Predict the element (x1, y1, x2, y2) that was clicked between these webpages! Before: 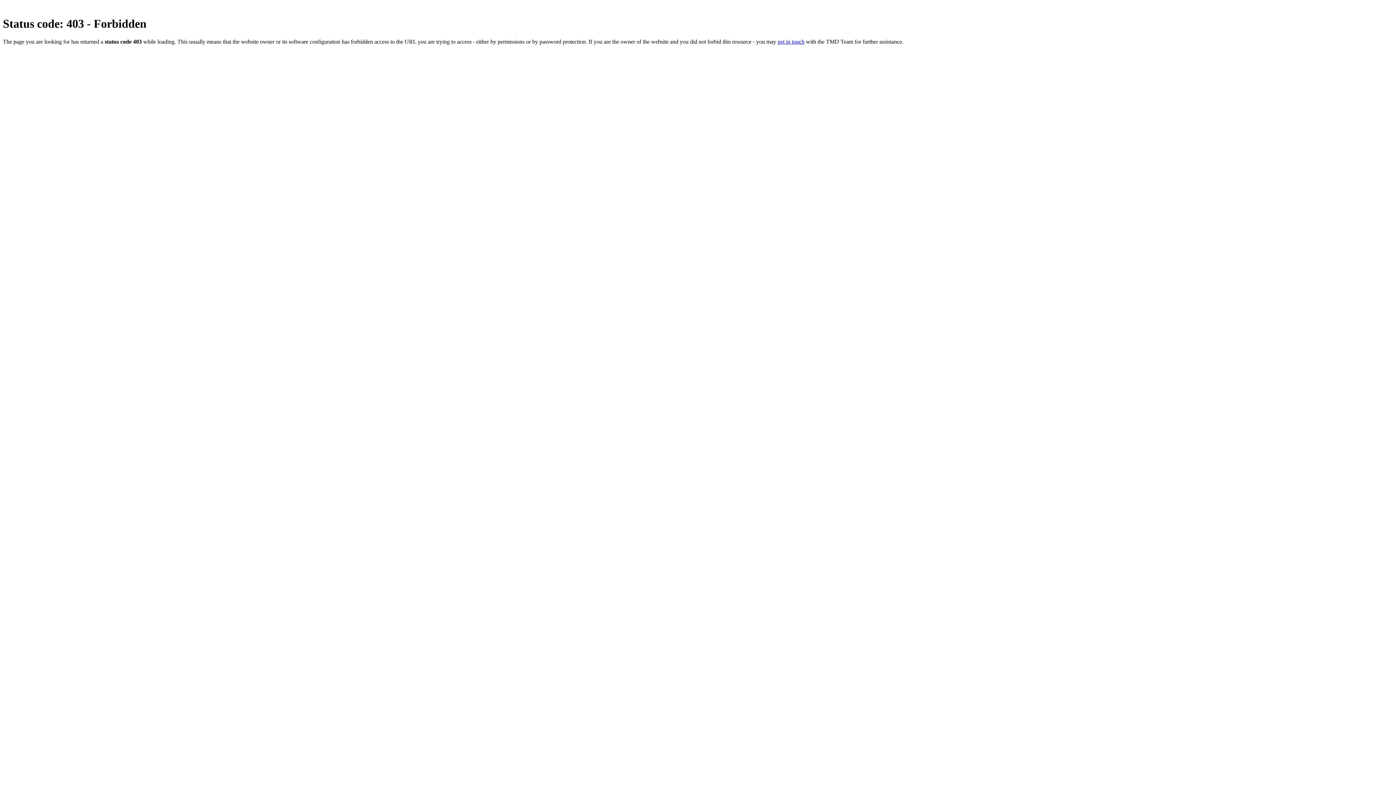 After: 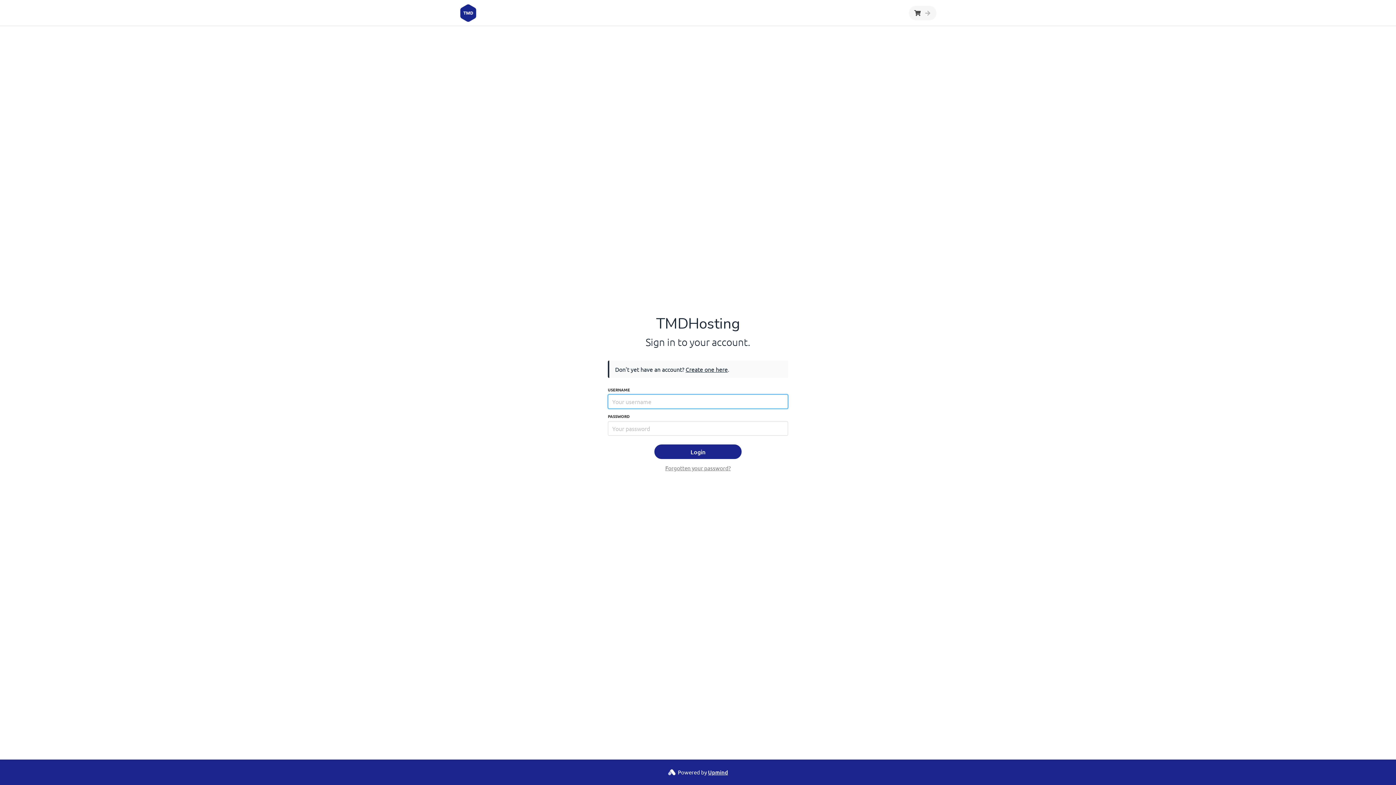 Action: label: get in touch bbox: (777, 38, 804, 44)